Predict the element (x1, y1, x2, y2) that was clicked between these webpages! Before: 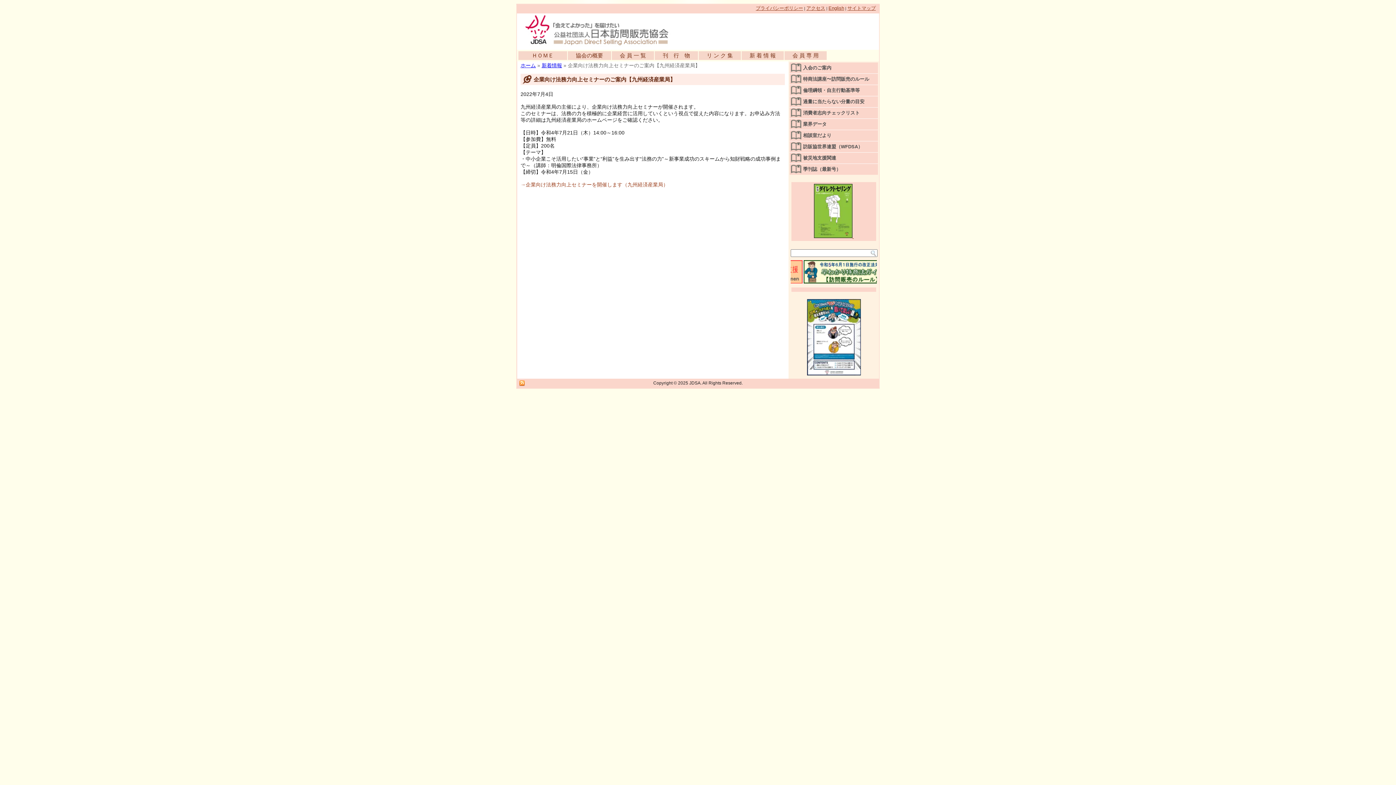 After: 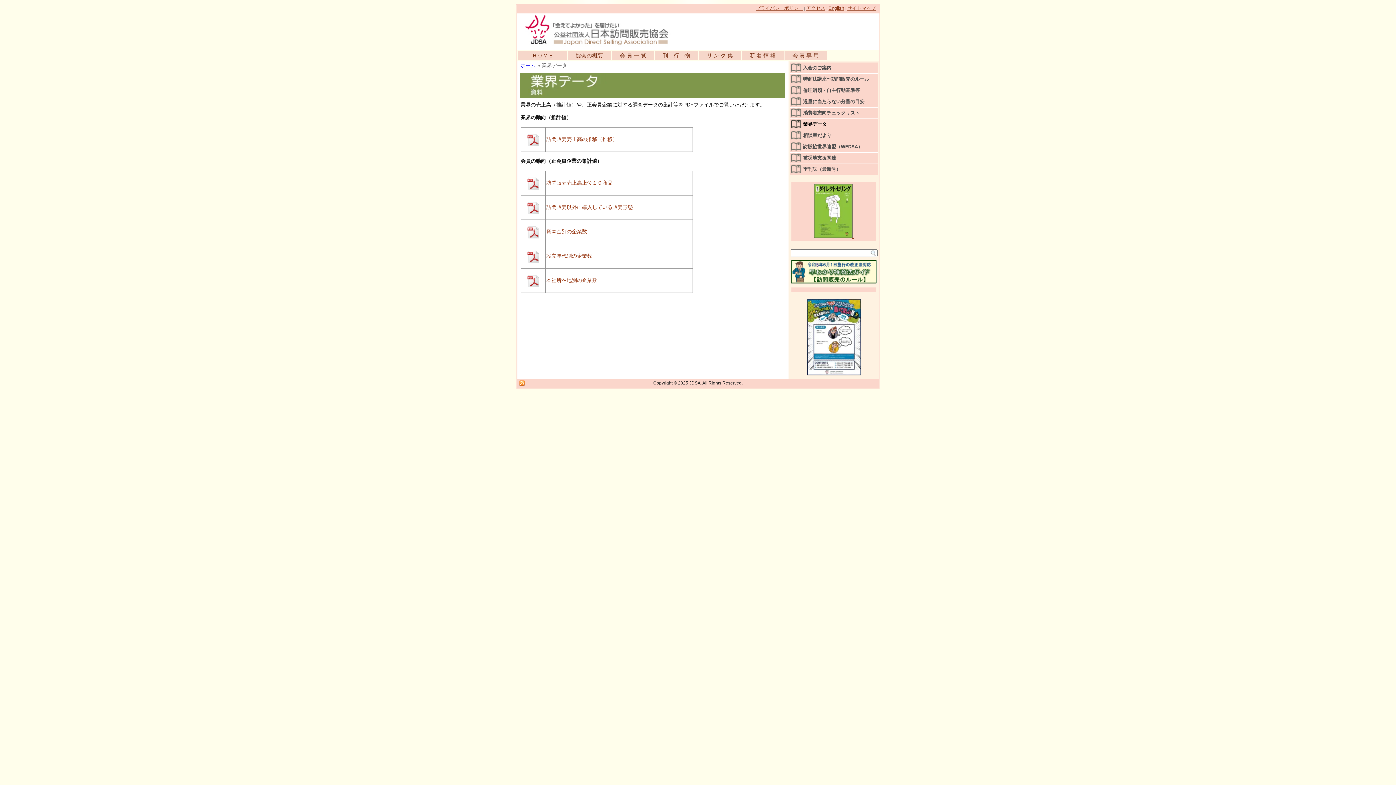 Action: bbox: (789, 118, 878, 129) label: 業界データ